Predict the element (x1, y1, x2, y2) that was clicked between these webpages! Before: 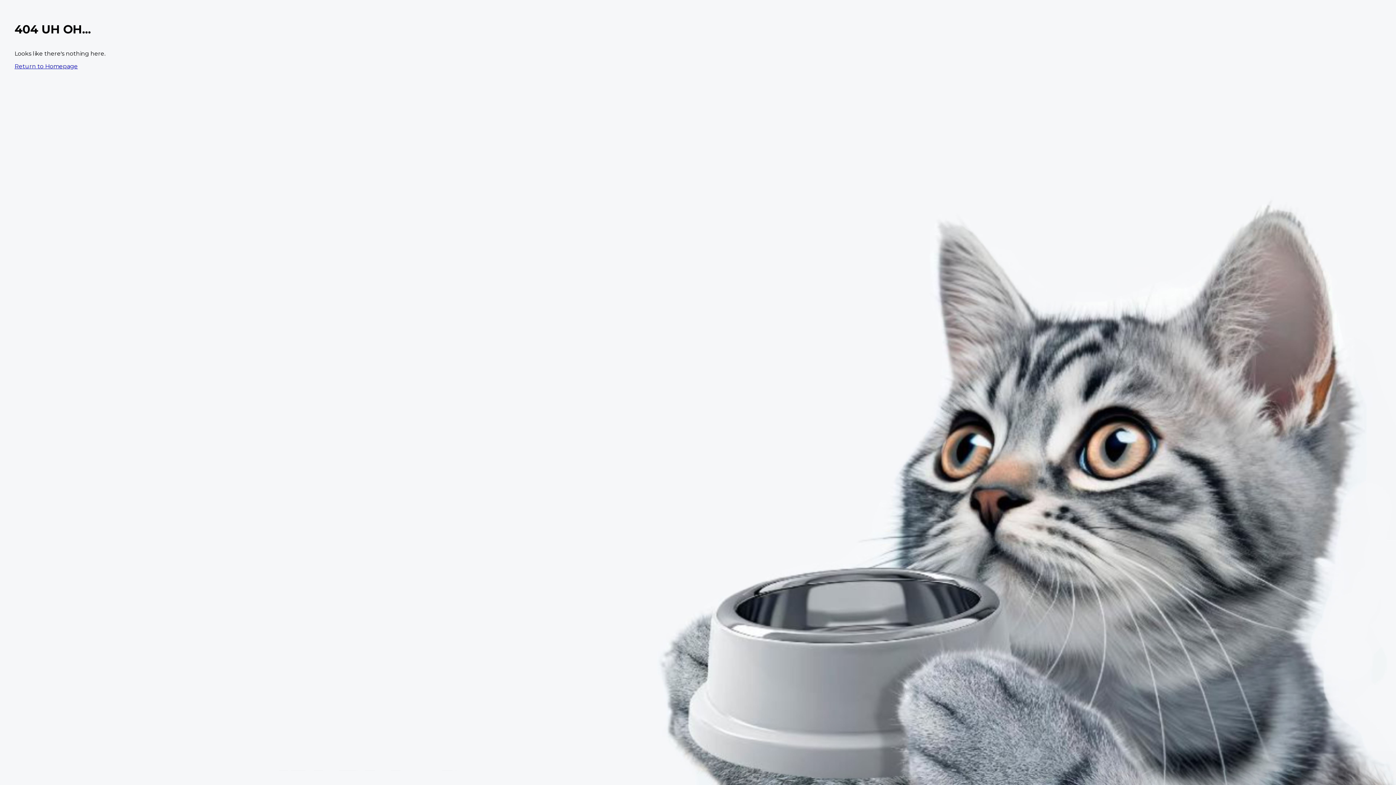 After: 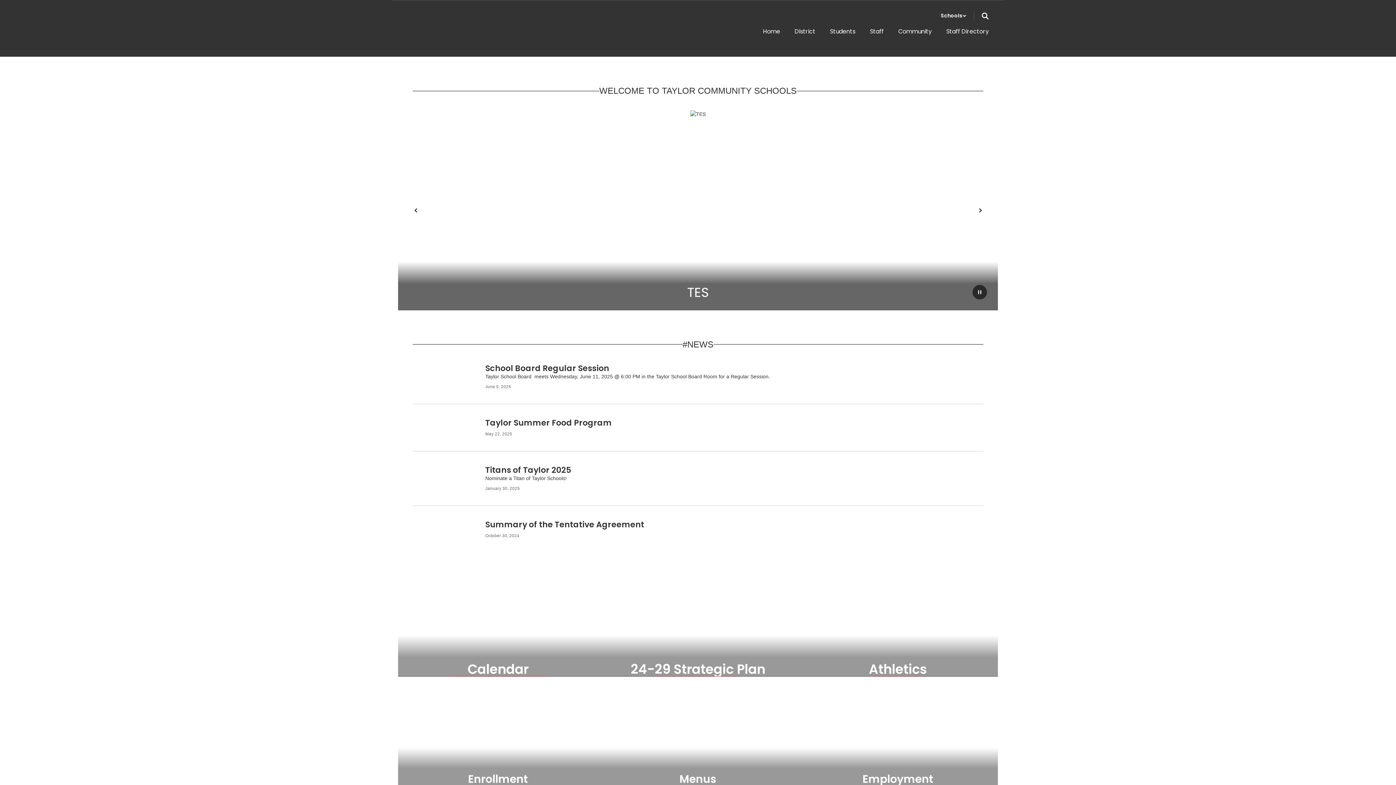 Action: bbox: (14, 62, 77, 69) label: Return to Homepage